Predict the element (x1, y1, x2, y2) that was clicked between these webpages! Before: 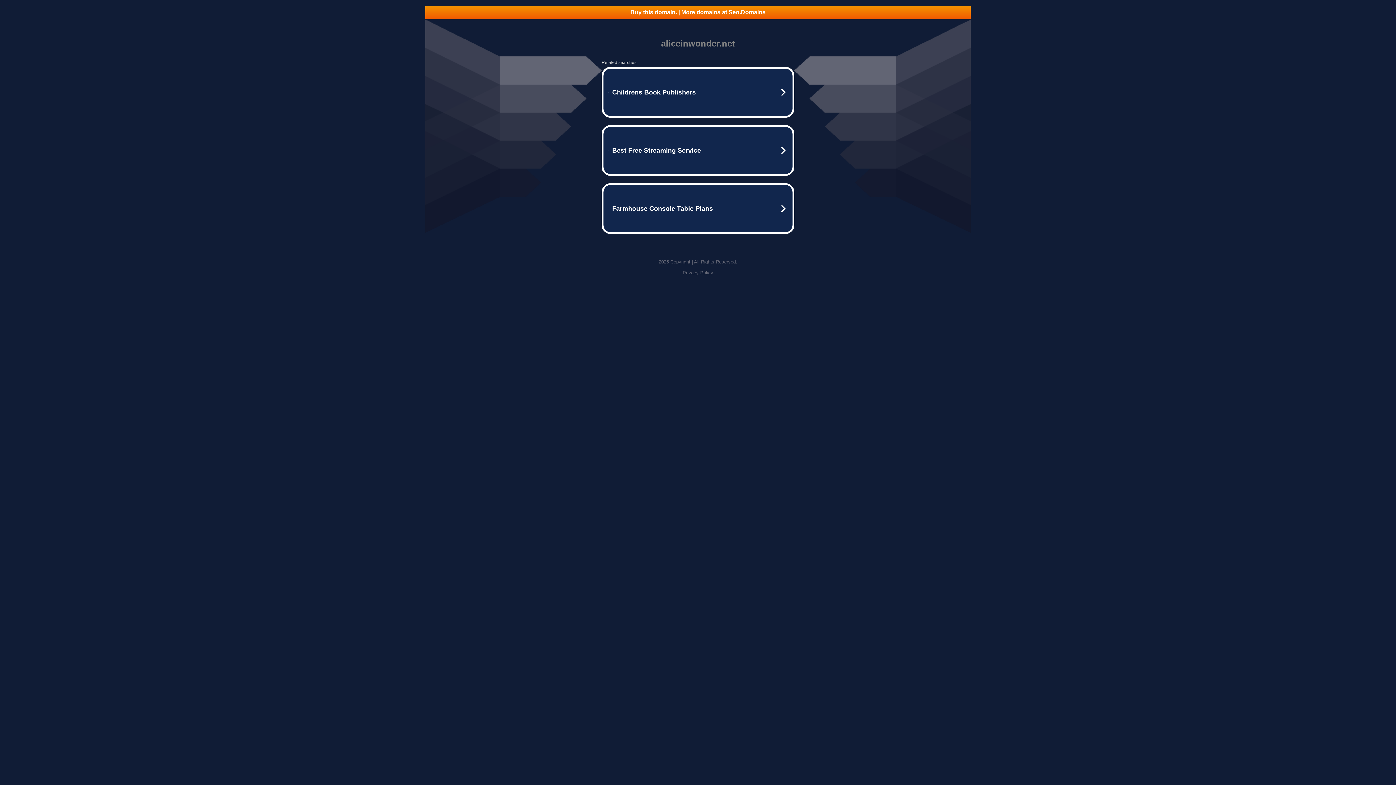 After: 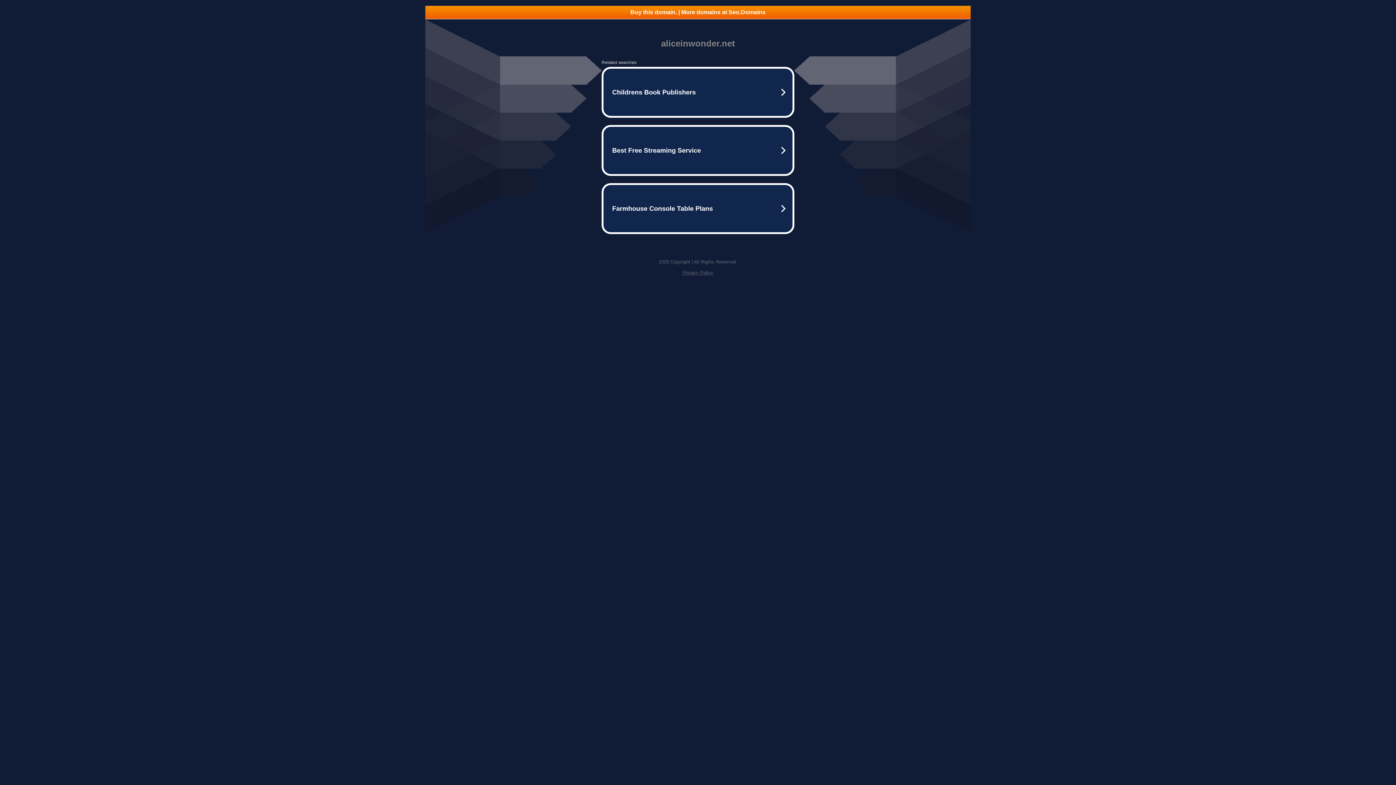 Action: bbox: (682, 270, 713, 275) label: Privacy Policy